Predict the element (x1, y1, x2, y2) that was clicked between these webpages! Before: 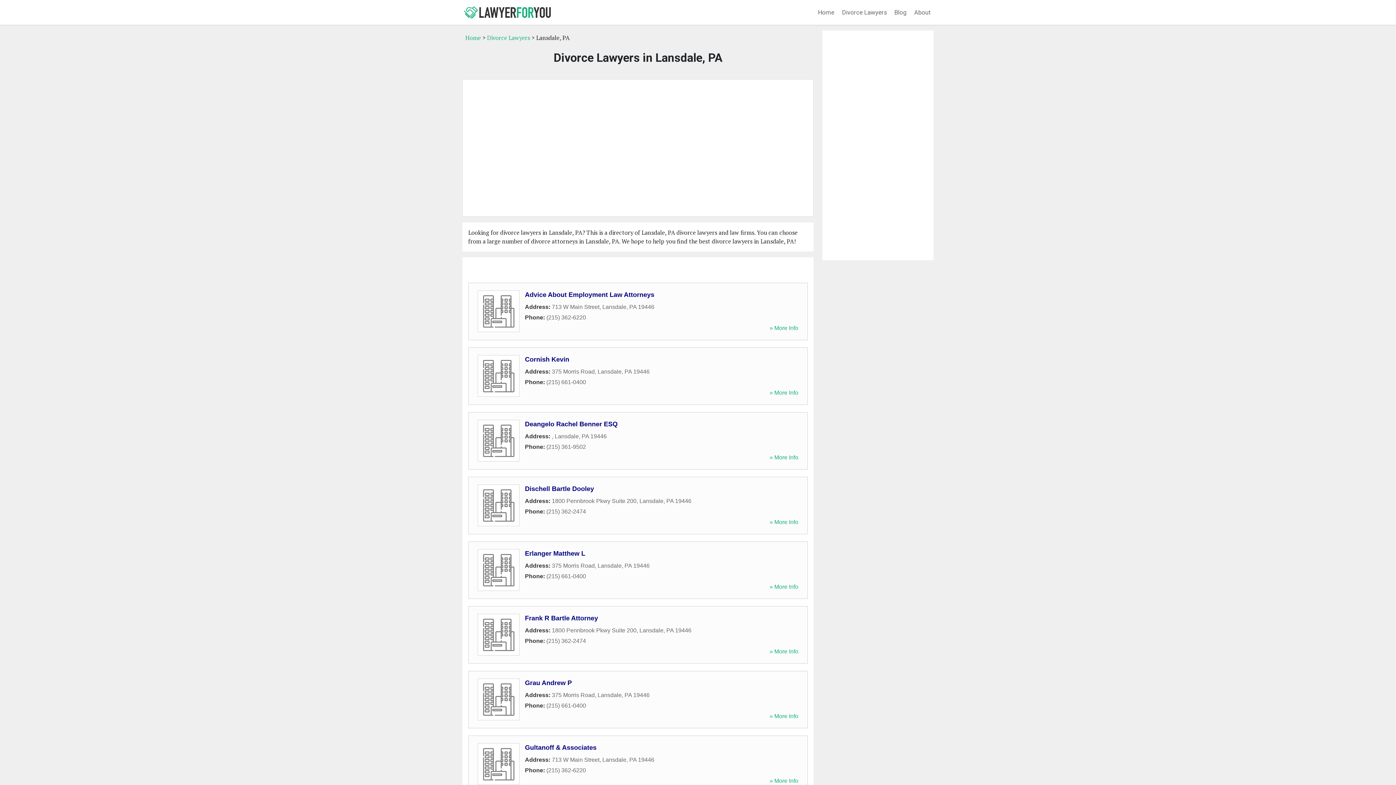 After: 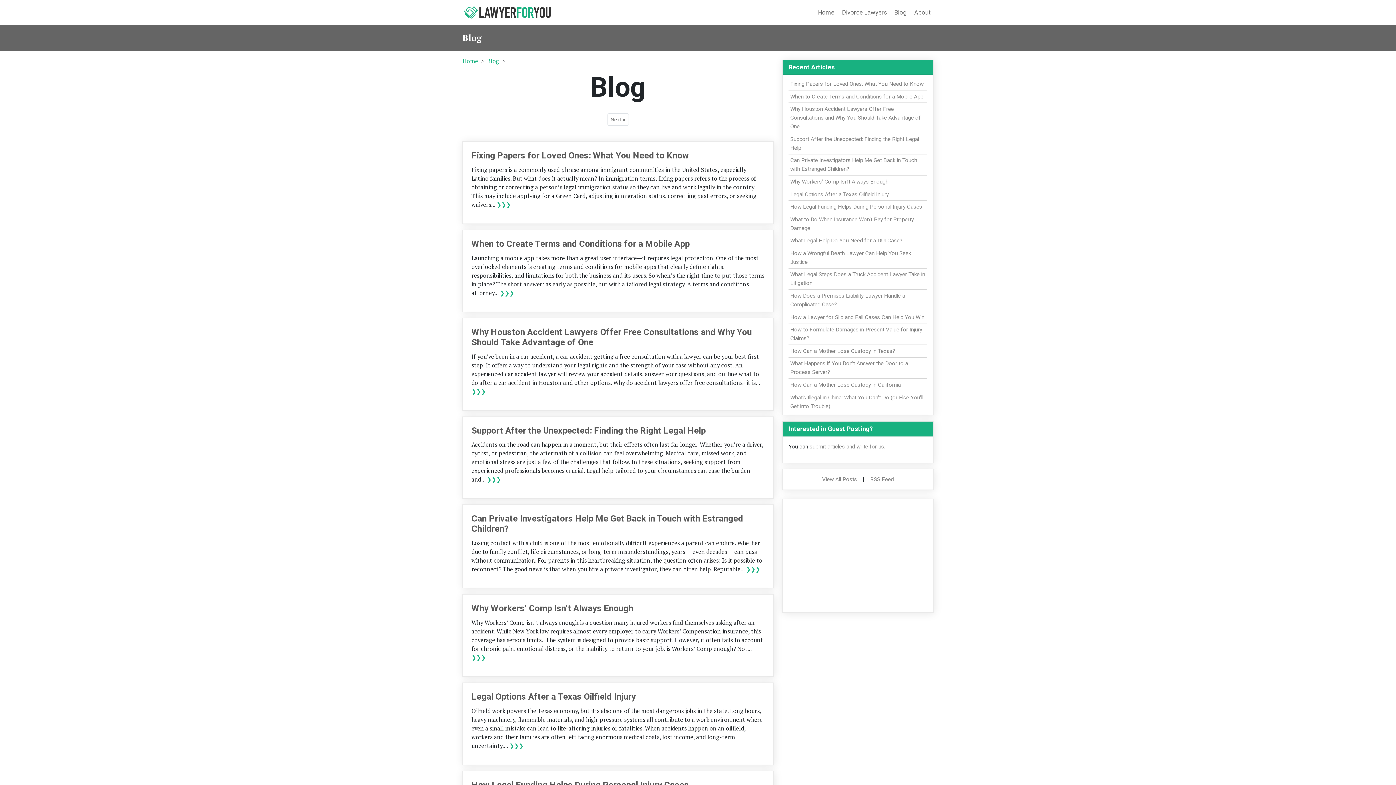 Action: bbox: (891, 5, 909, 19) label: Blog